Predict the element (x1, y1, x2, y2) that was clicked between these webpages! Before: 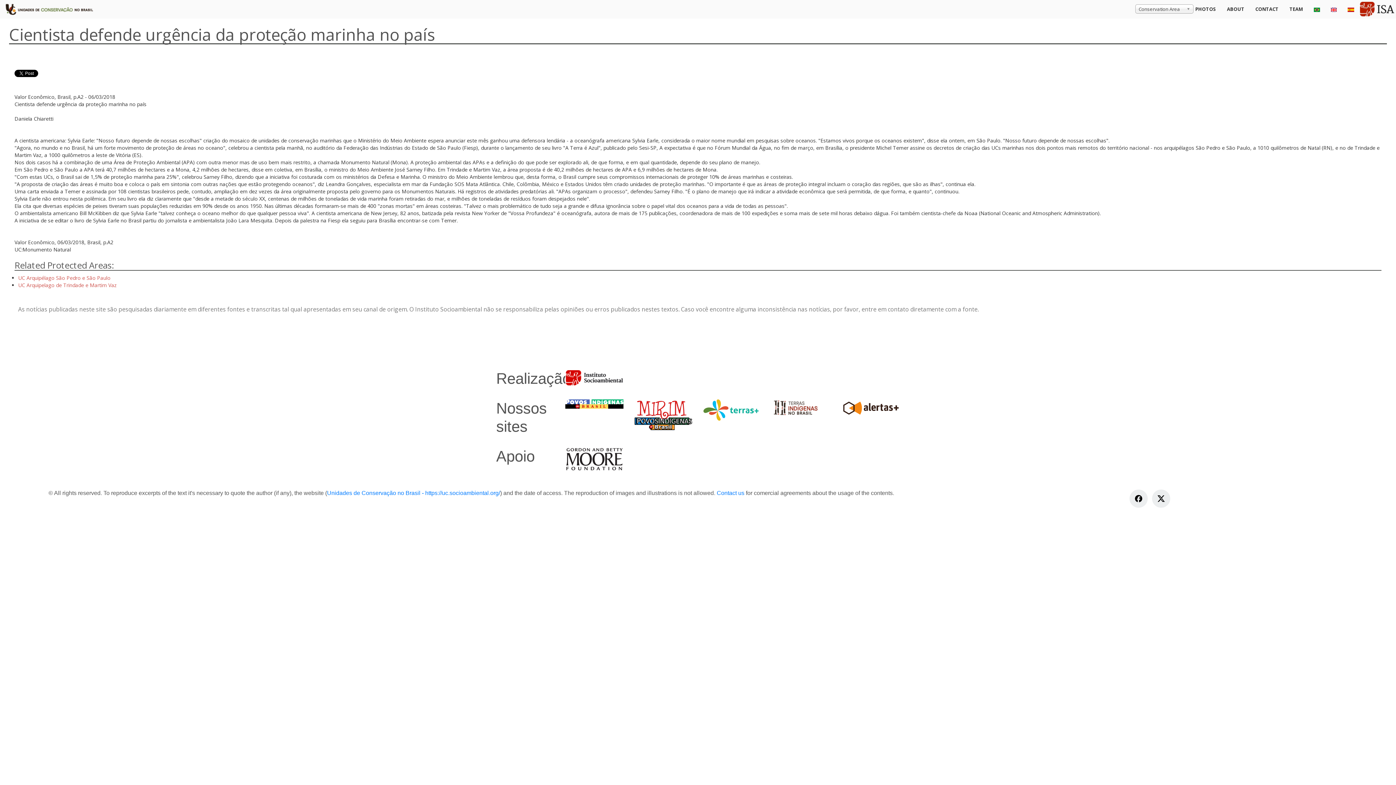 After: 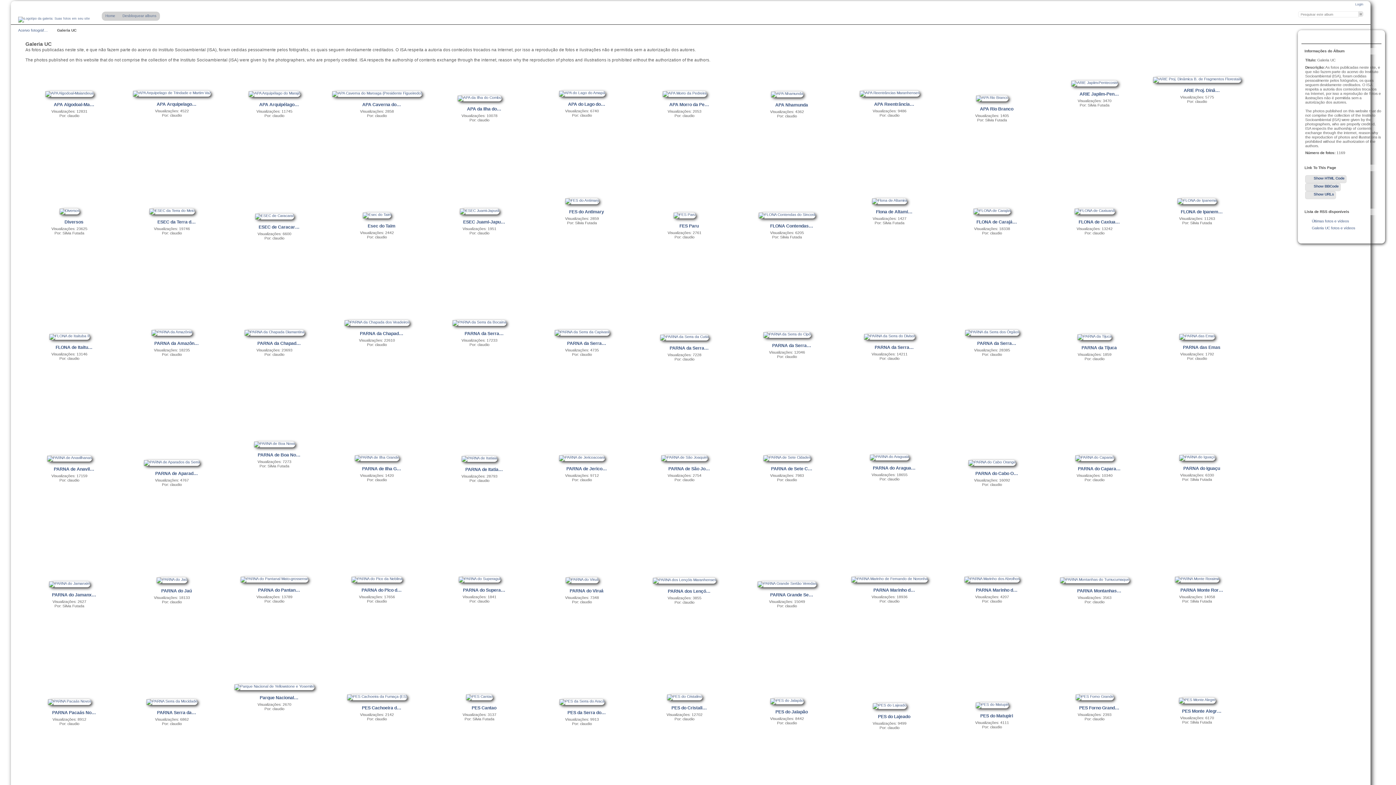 Action: label: PHOTOS bbox: (1190, 0, 1221, 18)